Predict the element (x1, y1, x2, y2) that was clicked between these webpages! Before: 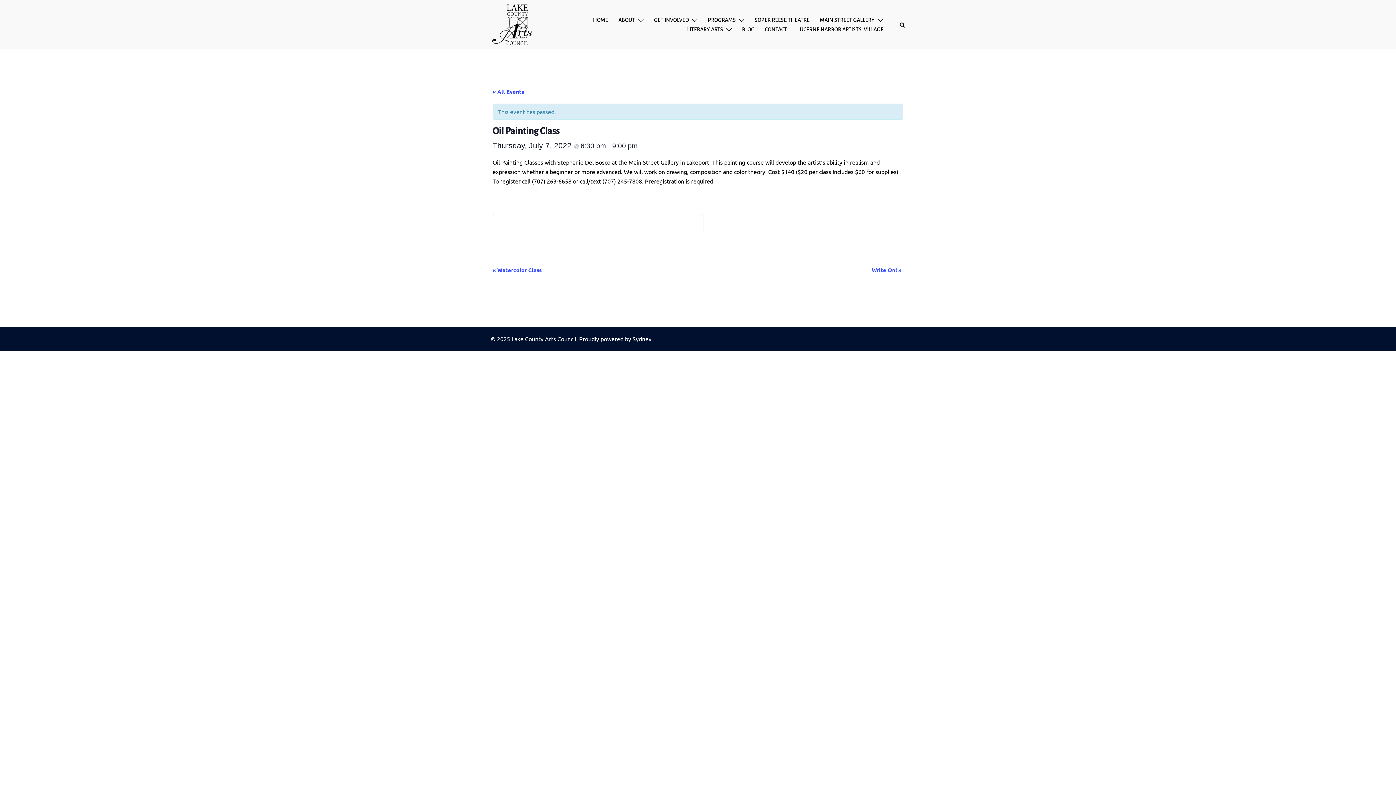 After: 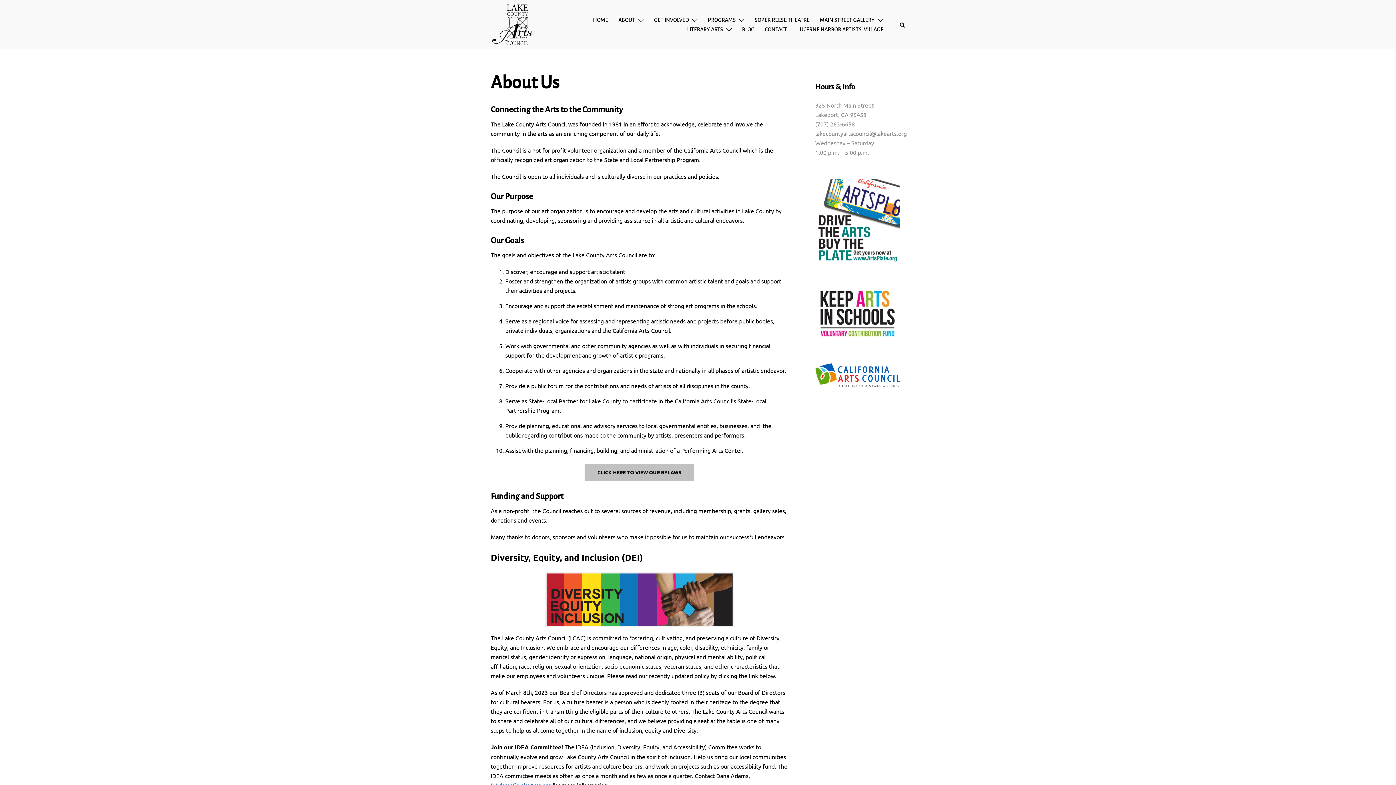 Action: bbox: (618, 15, 635, 24) label: ABOUT